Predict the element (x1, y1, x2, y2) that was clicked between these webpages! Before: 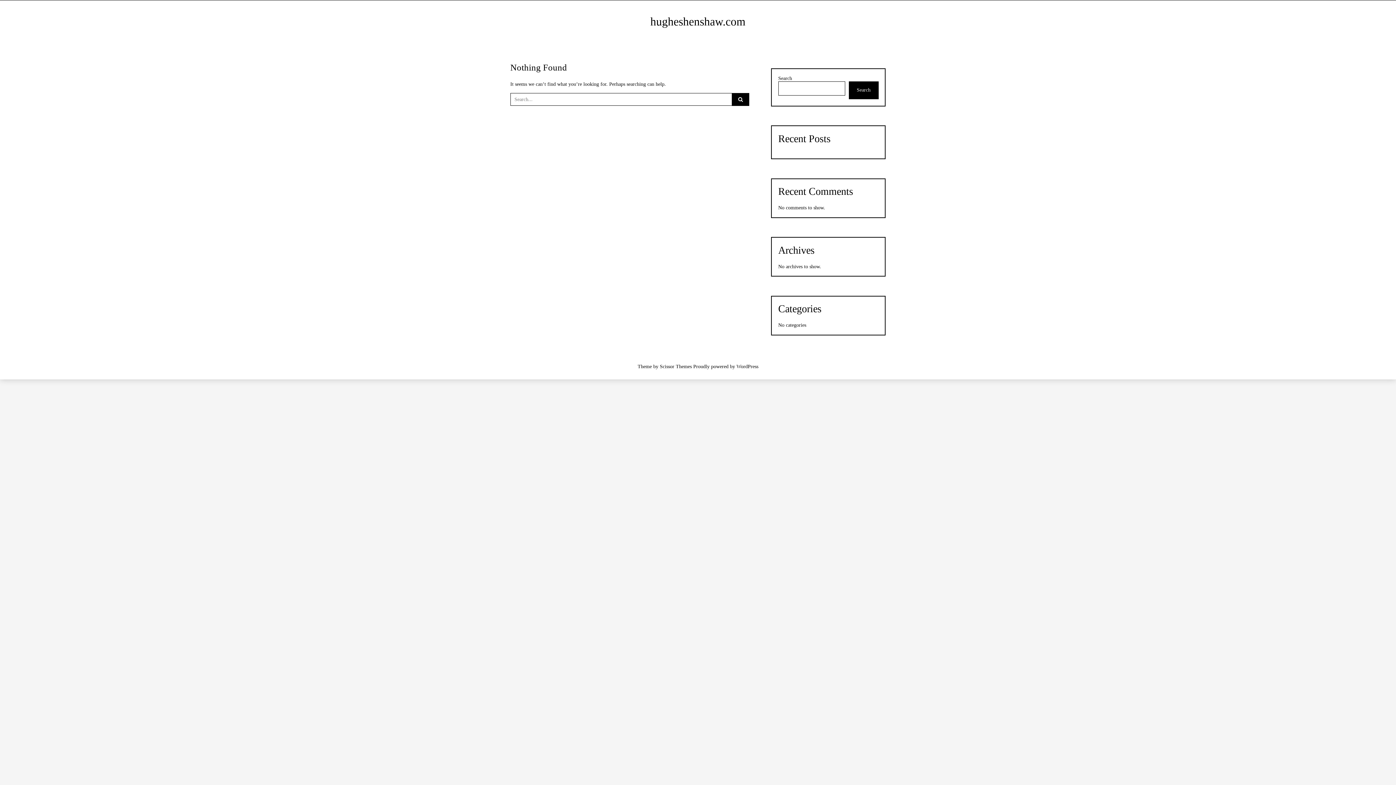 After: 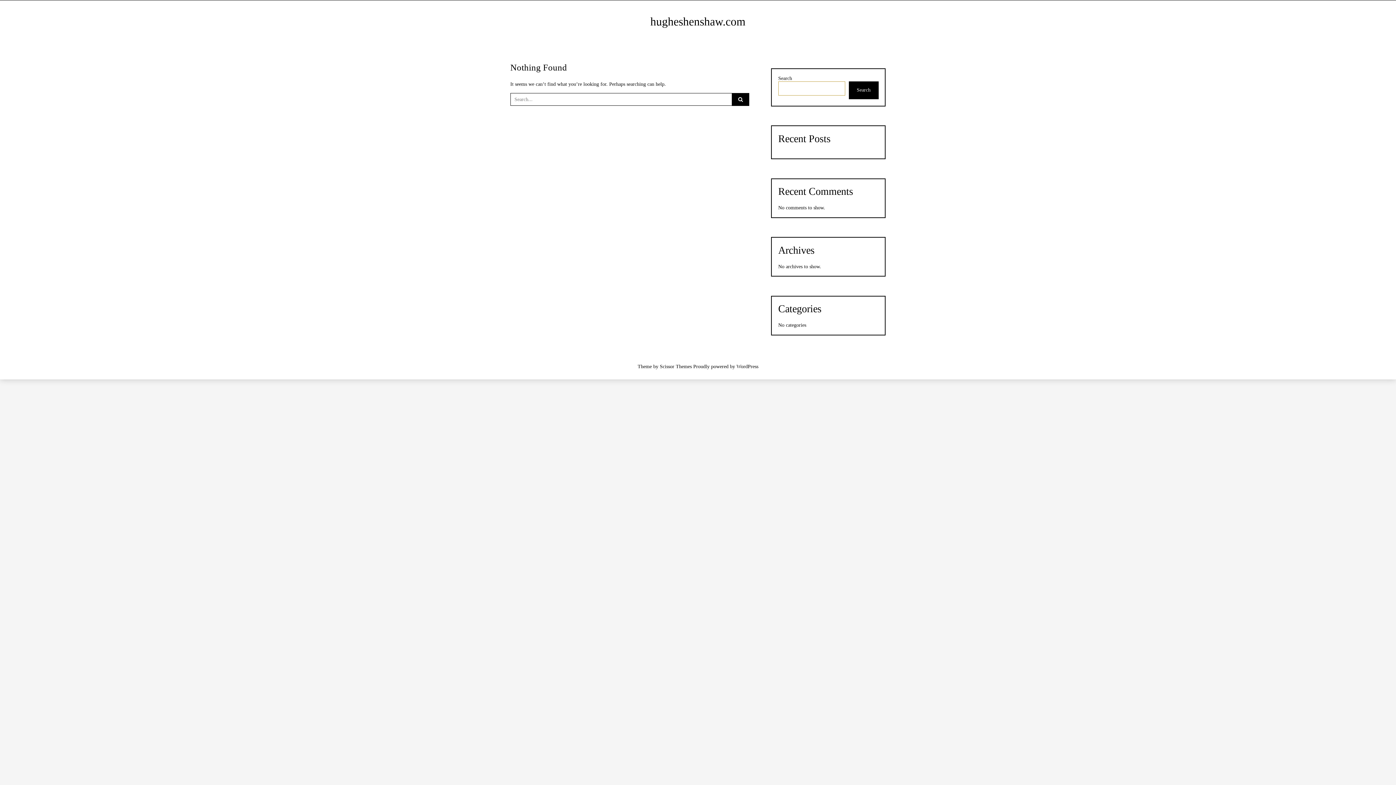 Action: label: Search bbox: (848, 81, 878, 99)